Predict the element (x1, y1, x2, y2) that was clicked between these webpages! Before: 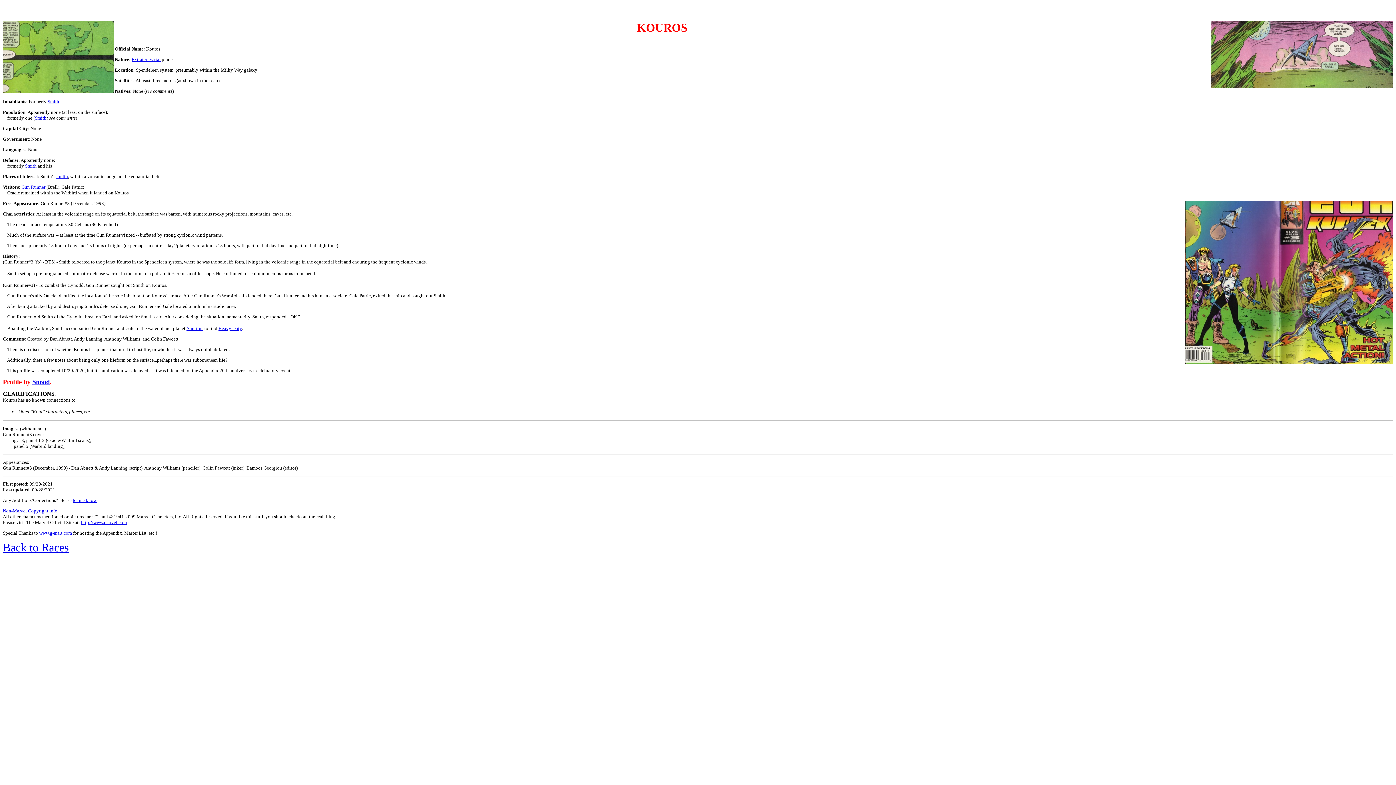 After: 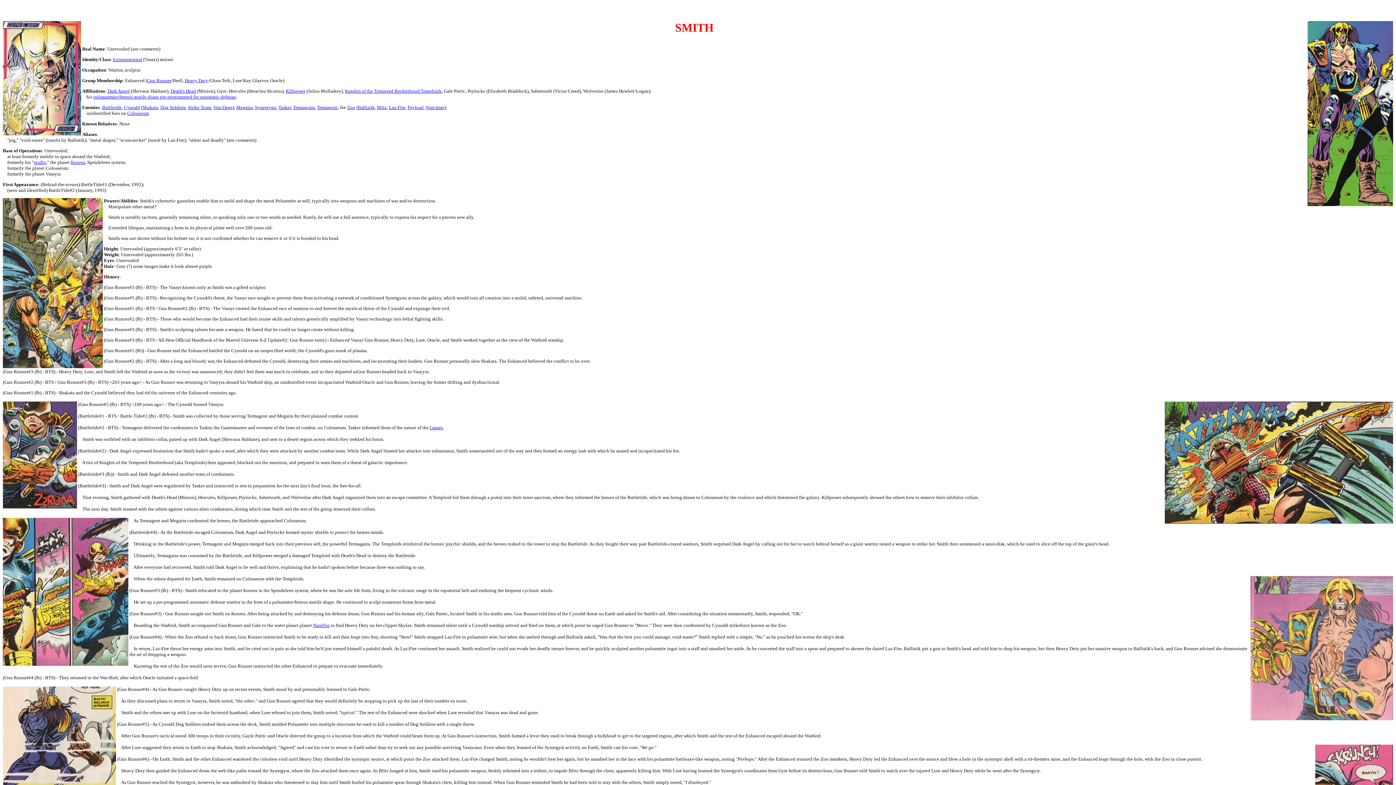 Action: label: Smith bbox: (25, 163, 36, 168)